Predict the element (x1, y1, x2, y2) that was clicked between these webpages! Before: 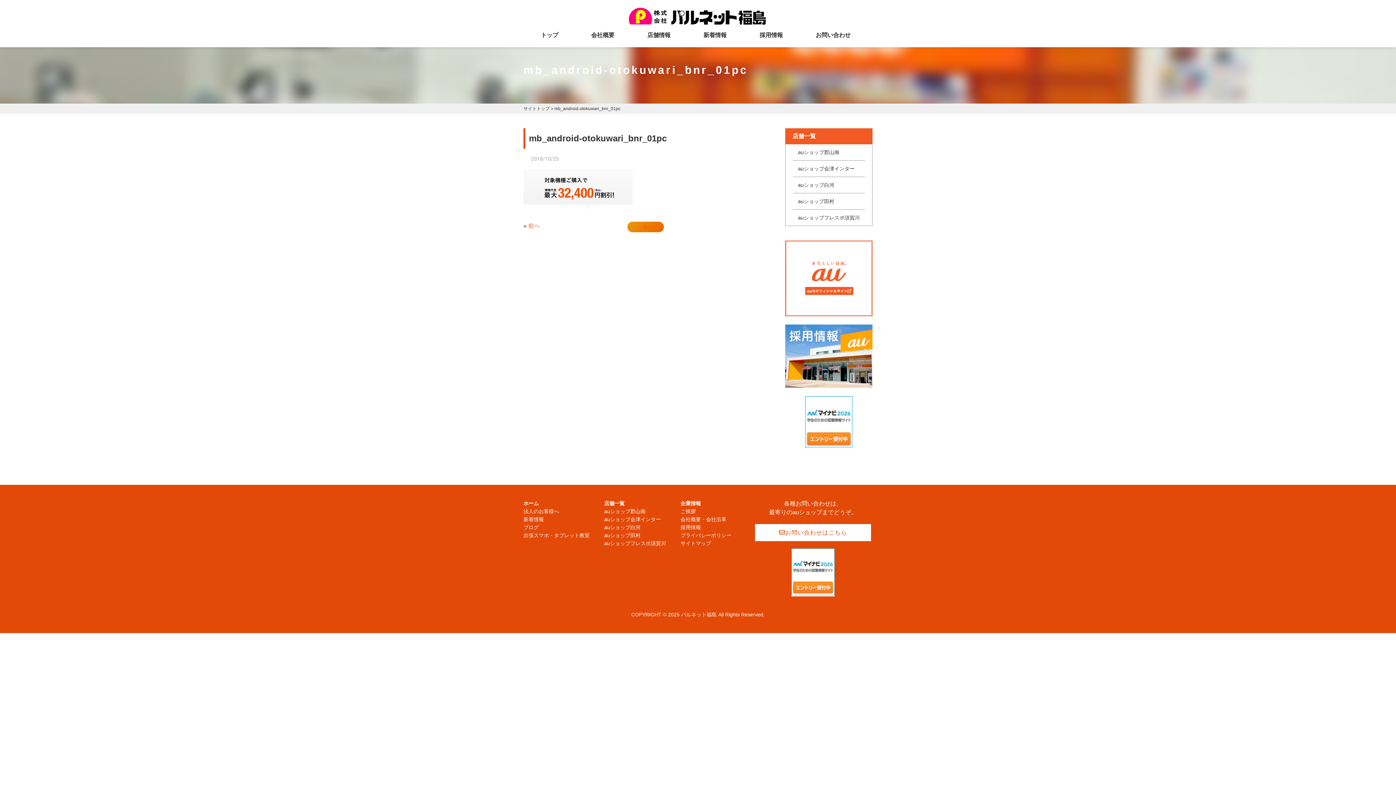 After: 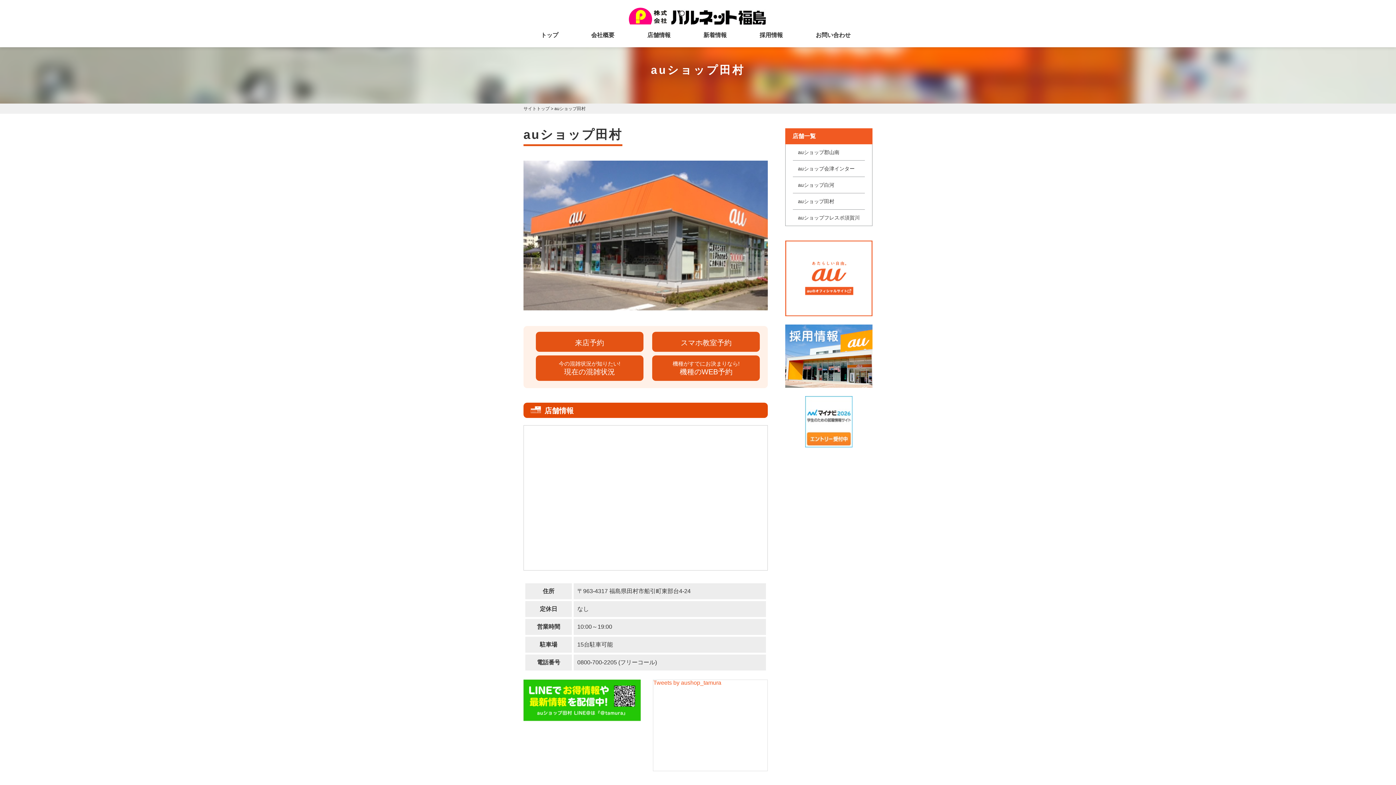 Action: label: auショップ田村 bbox: (798, 198, 834, 204)